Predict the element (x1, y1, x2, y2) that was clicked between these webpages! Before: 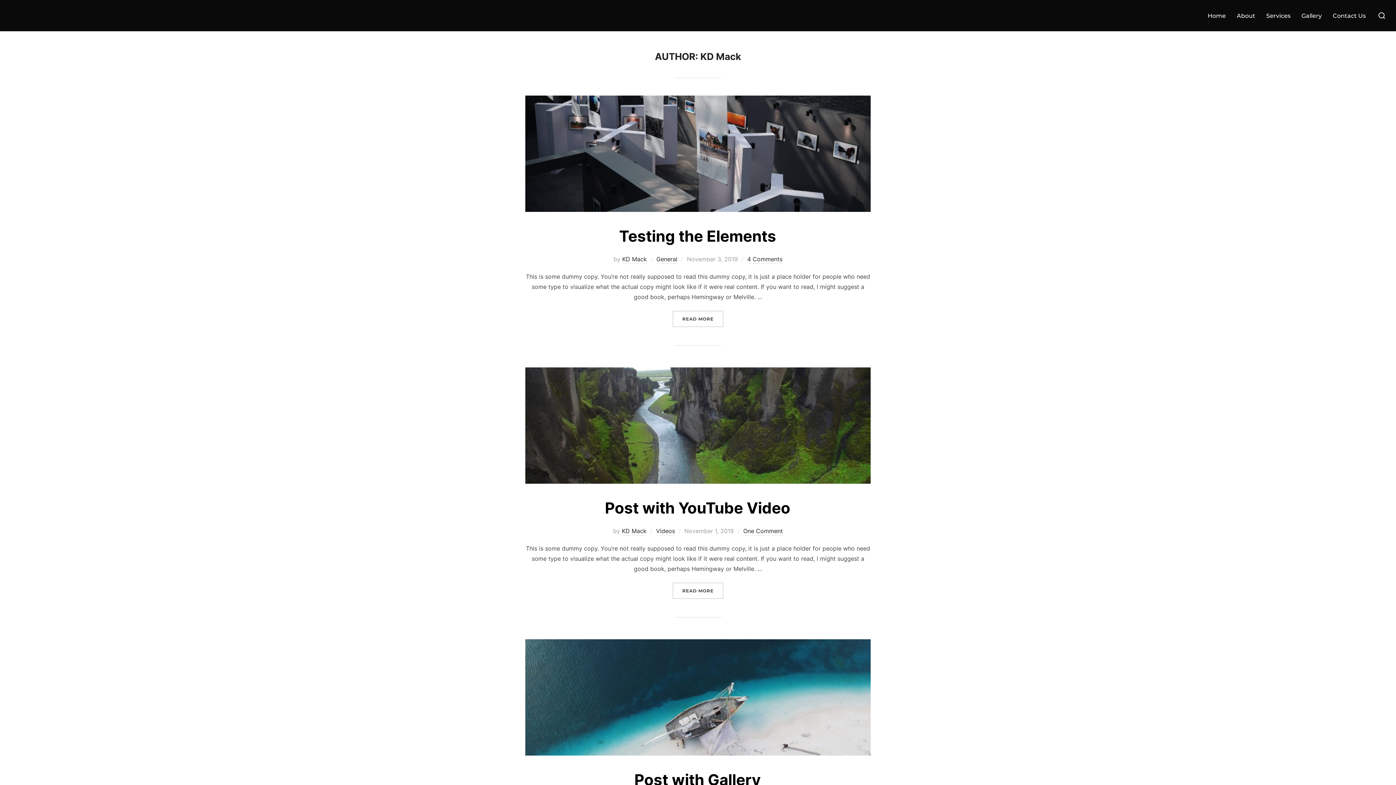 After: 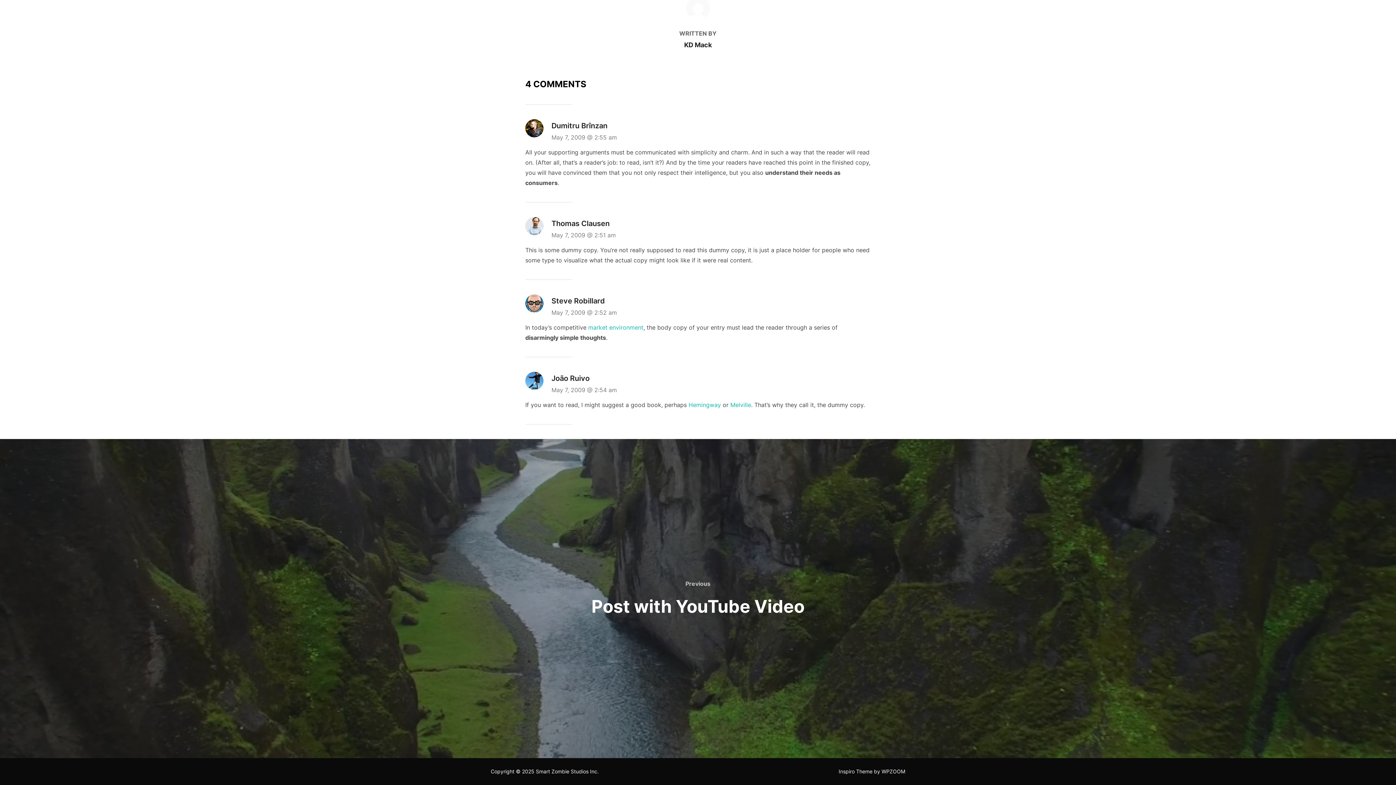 Action: label: 4 Comments bbox: (747, 255, 782, 263)